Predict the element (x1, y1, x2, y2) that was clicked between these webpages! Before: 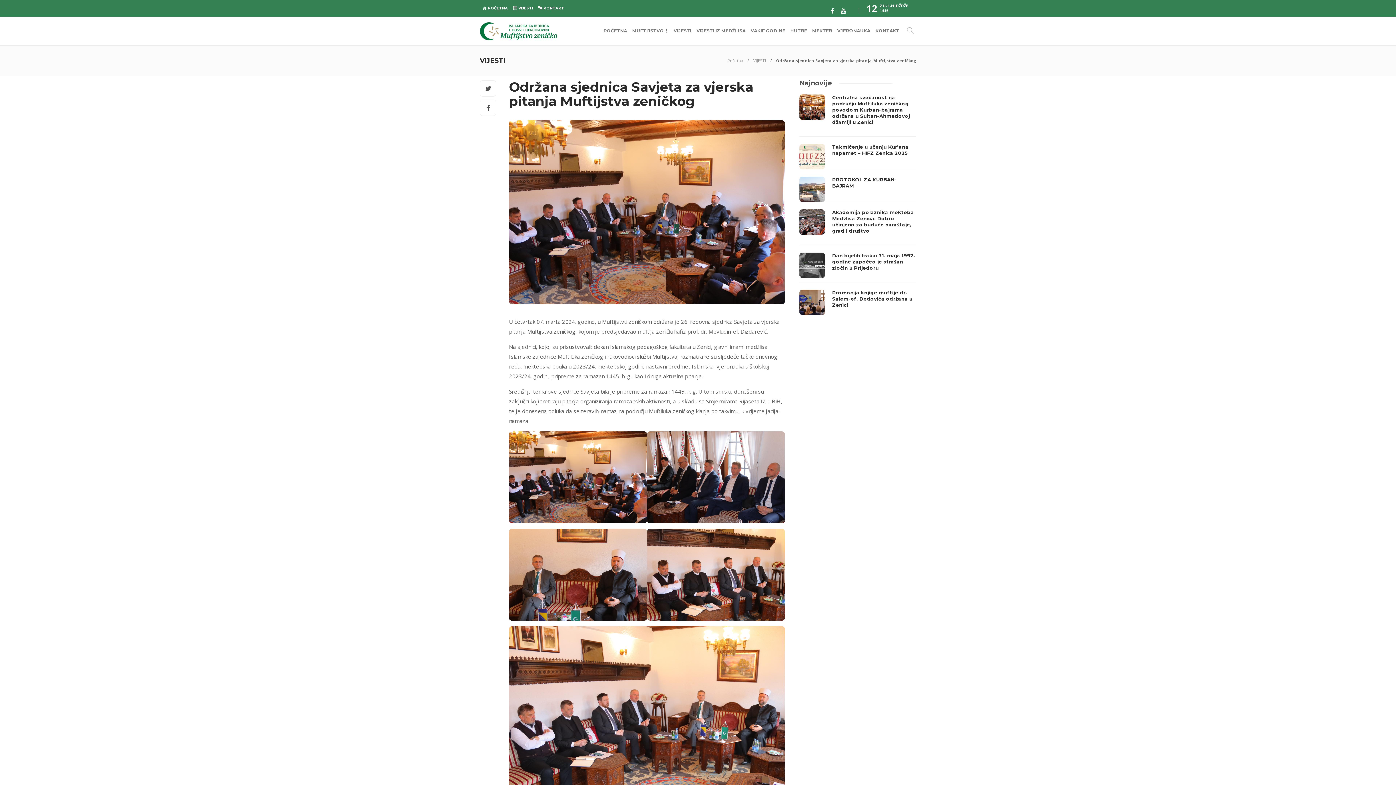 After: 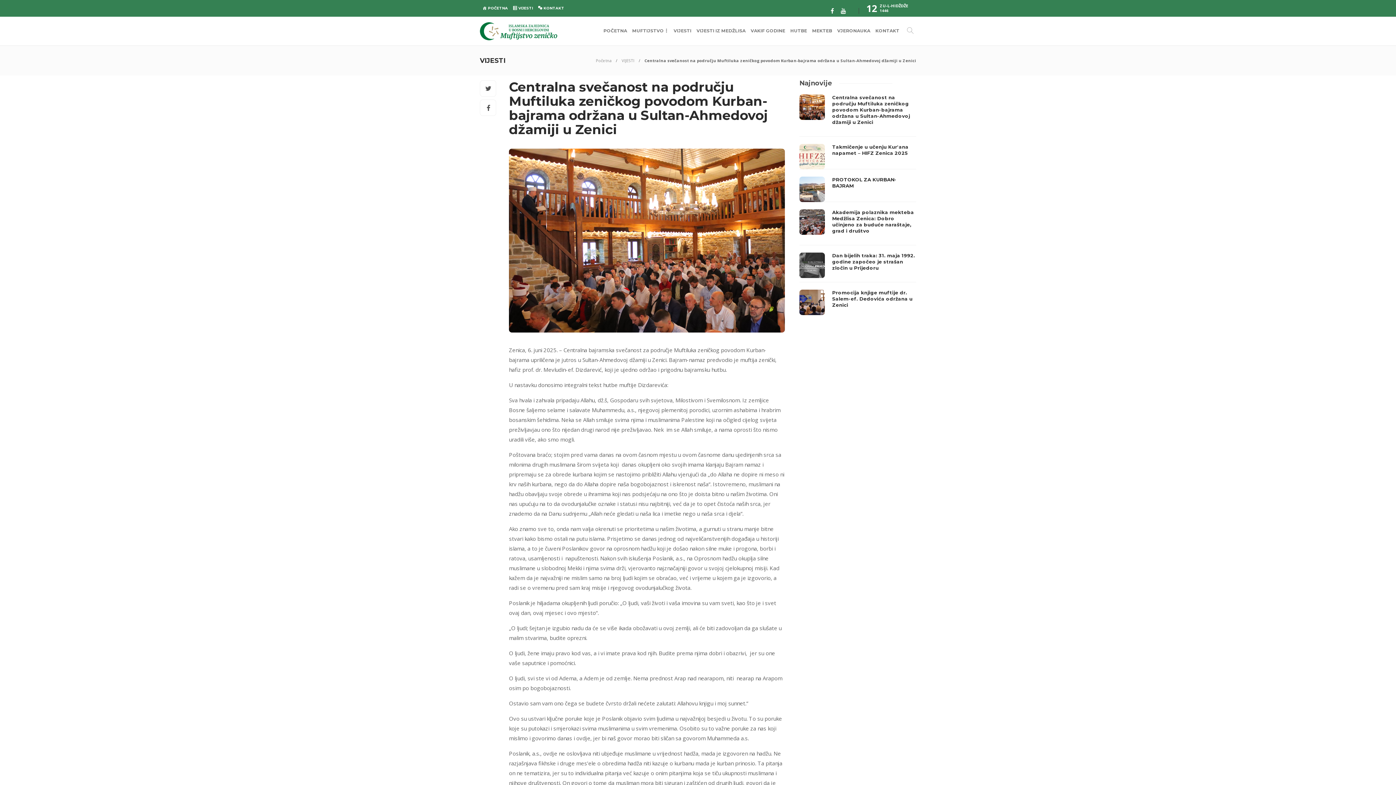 Action: bbox: (832, 94, 916, 125) label: Centralna svečanost na području Muftiluka zeničkog povodom Kurban-bajrama održana u Sultan-Ahmedovoj džamiji u Zenici